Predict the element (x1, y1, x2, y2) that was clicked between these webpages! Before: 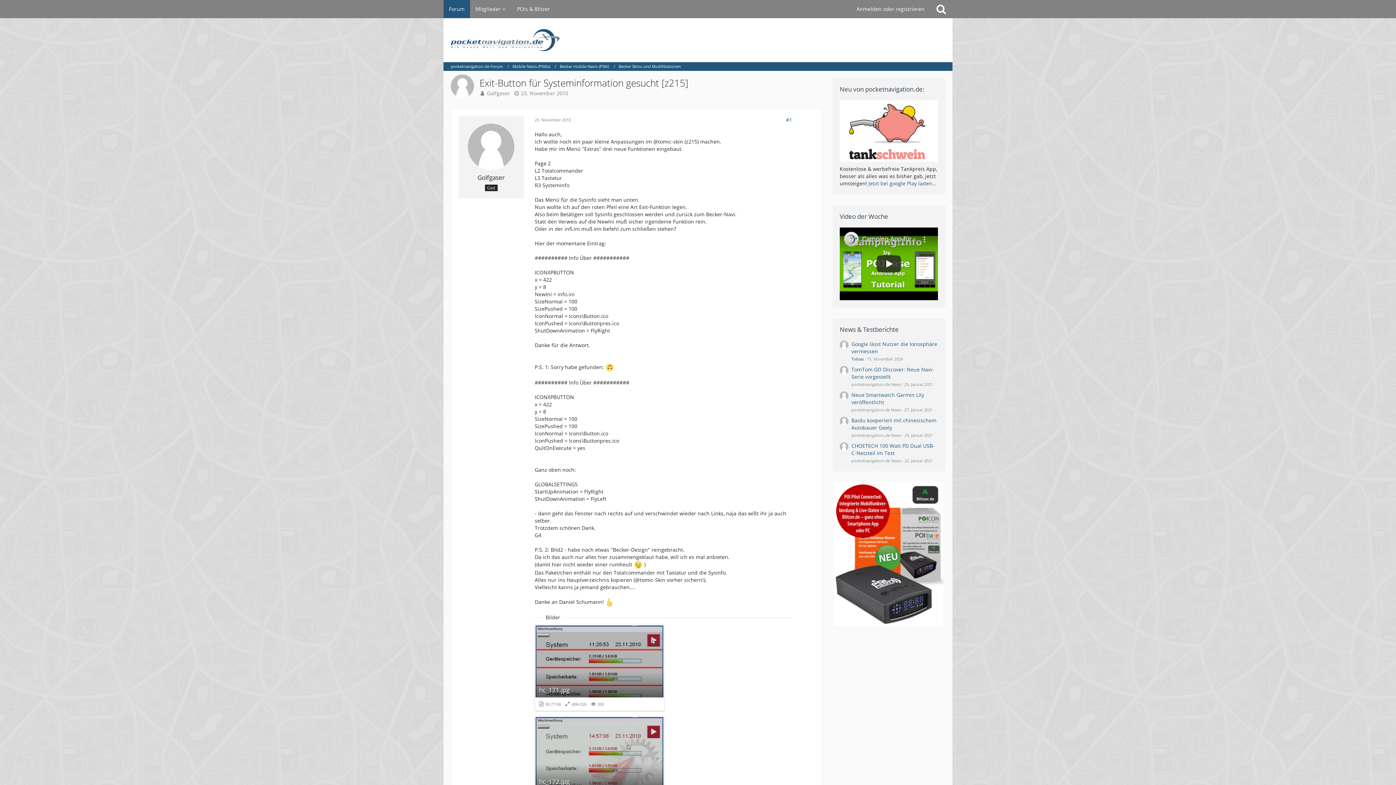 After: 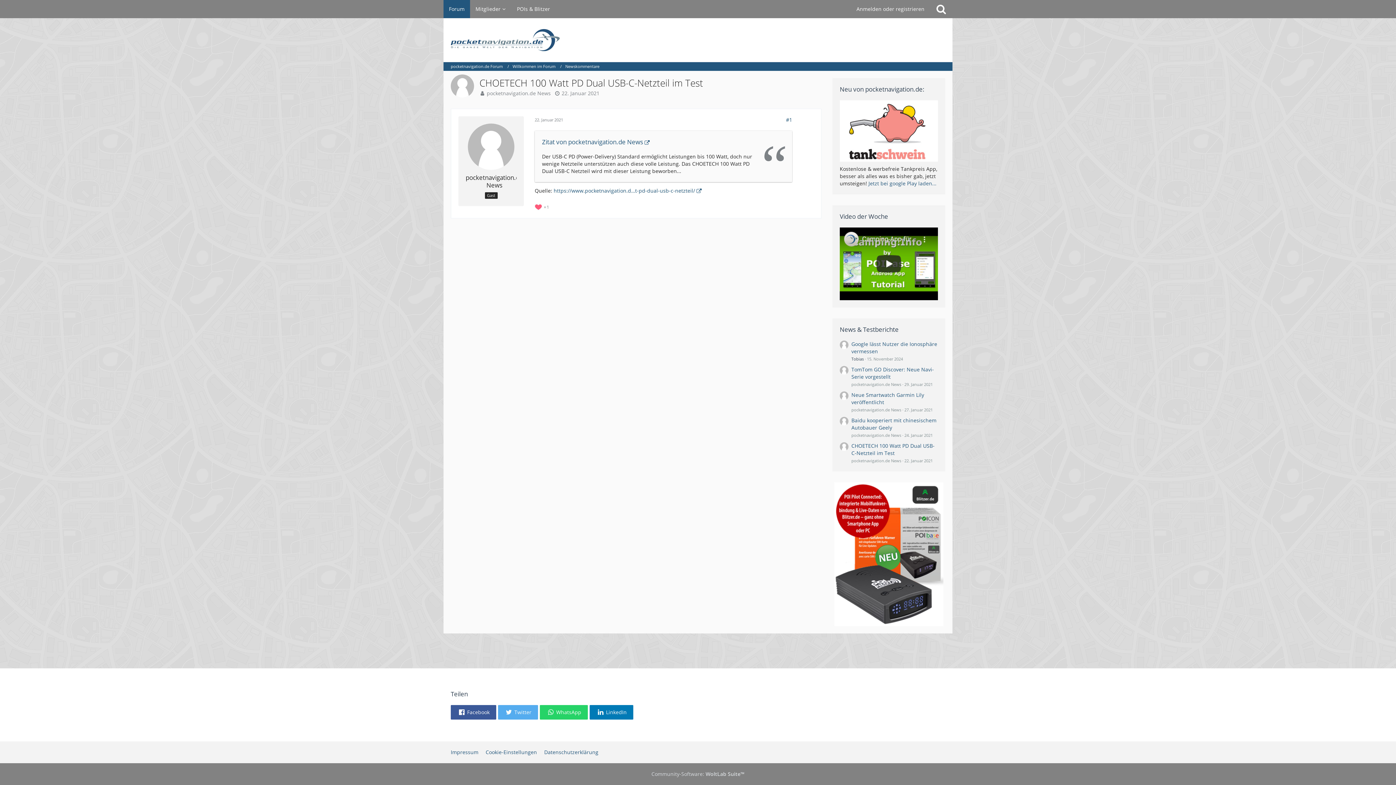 Action: bbox: (840, 442, 848, 464)